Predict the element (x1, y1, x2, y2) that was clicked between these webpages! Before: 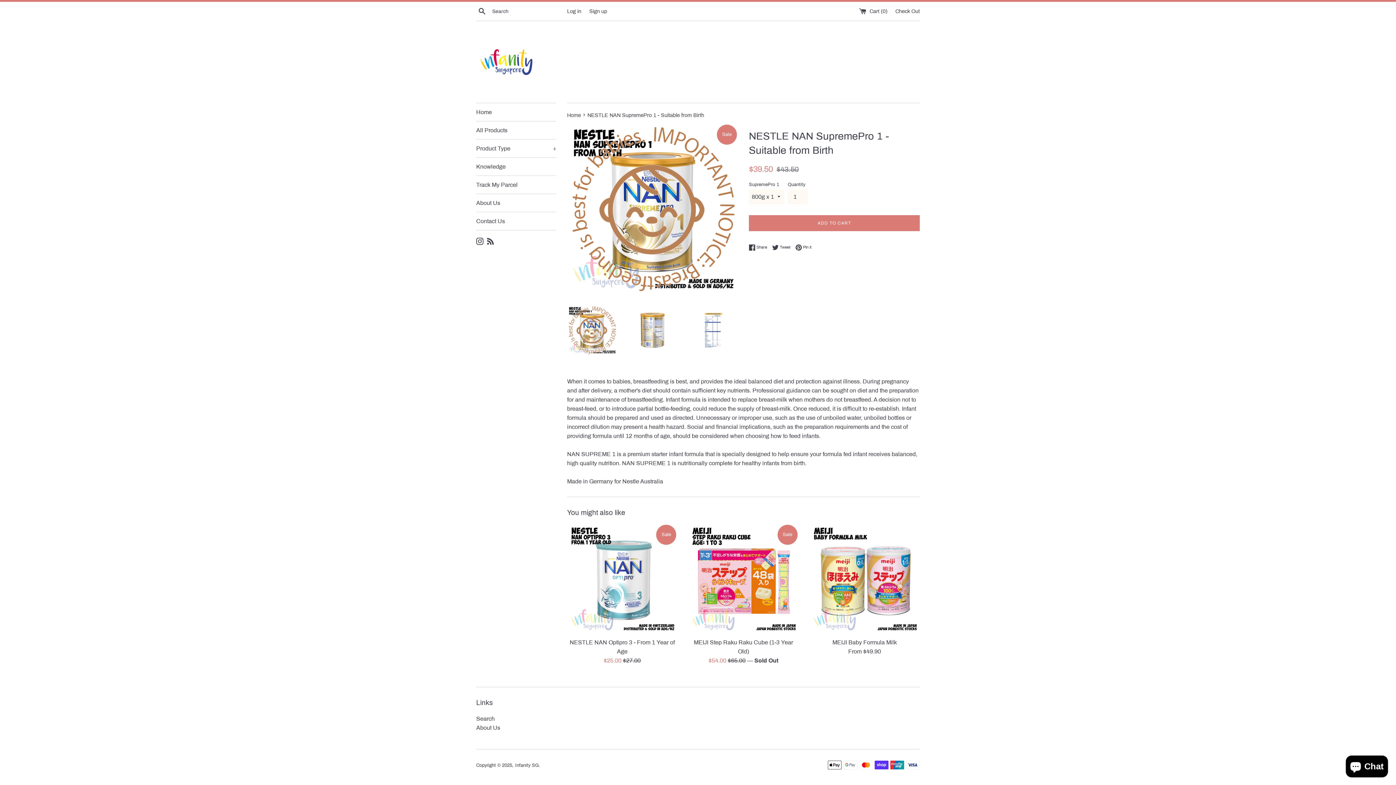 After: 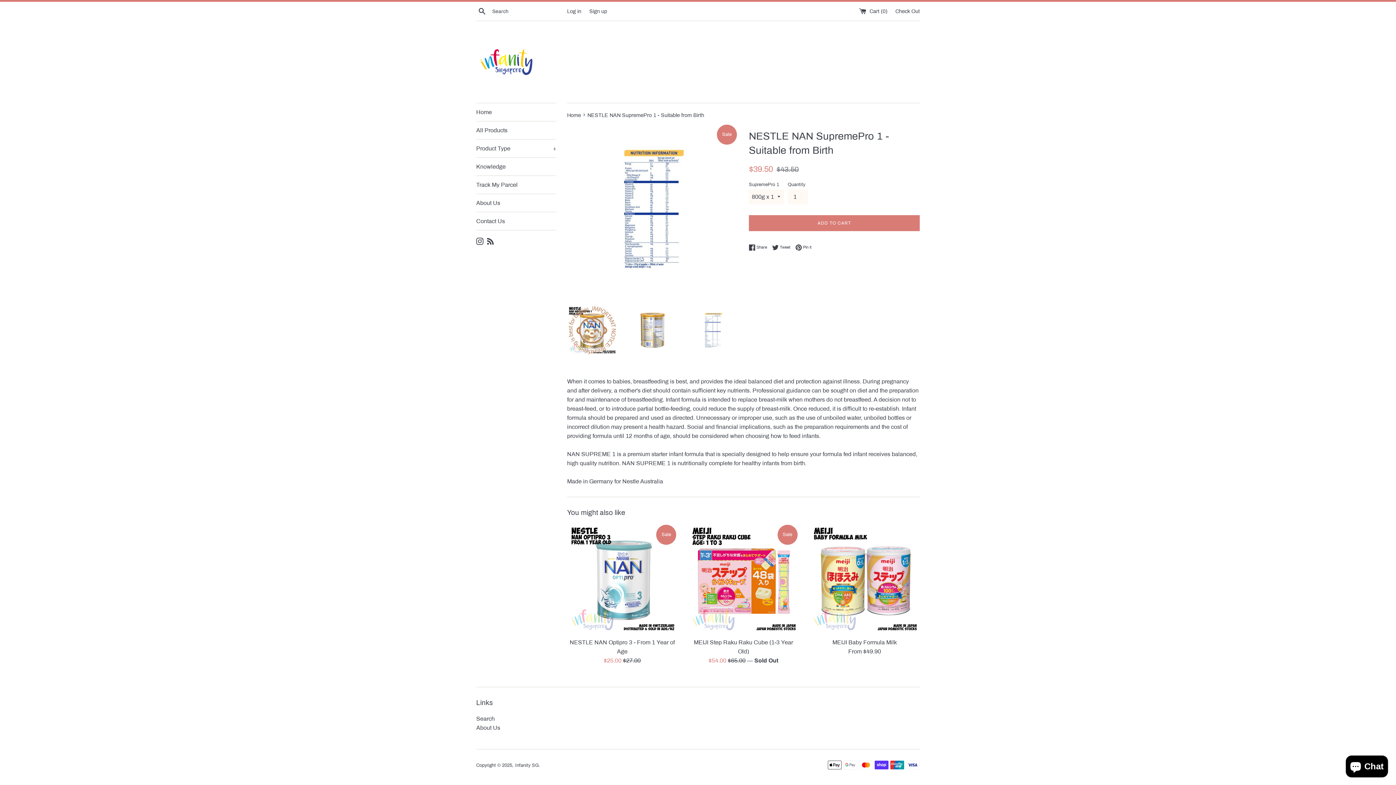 Action: bbox: (688, 305, 738, 355)